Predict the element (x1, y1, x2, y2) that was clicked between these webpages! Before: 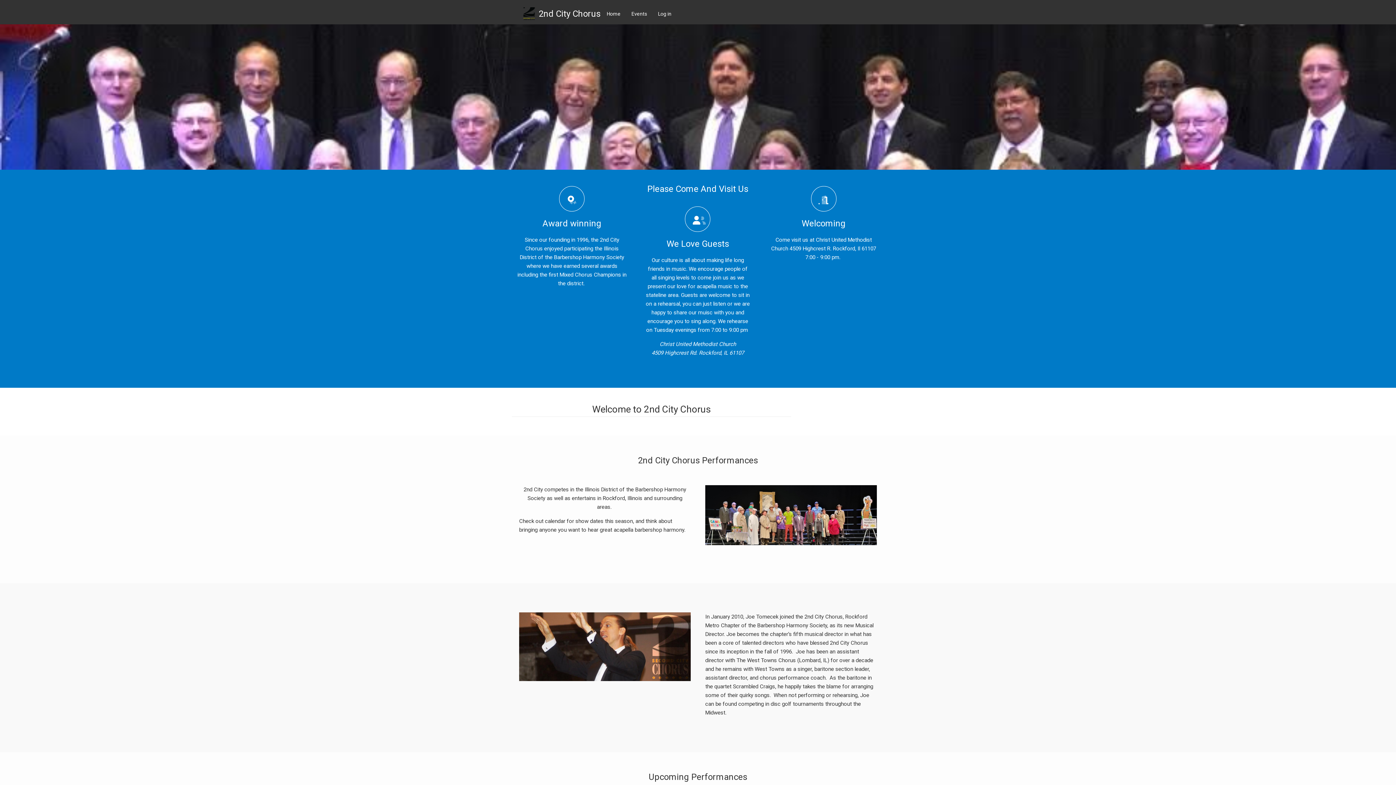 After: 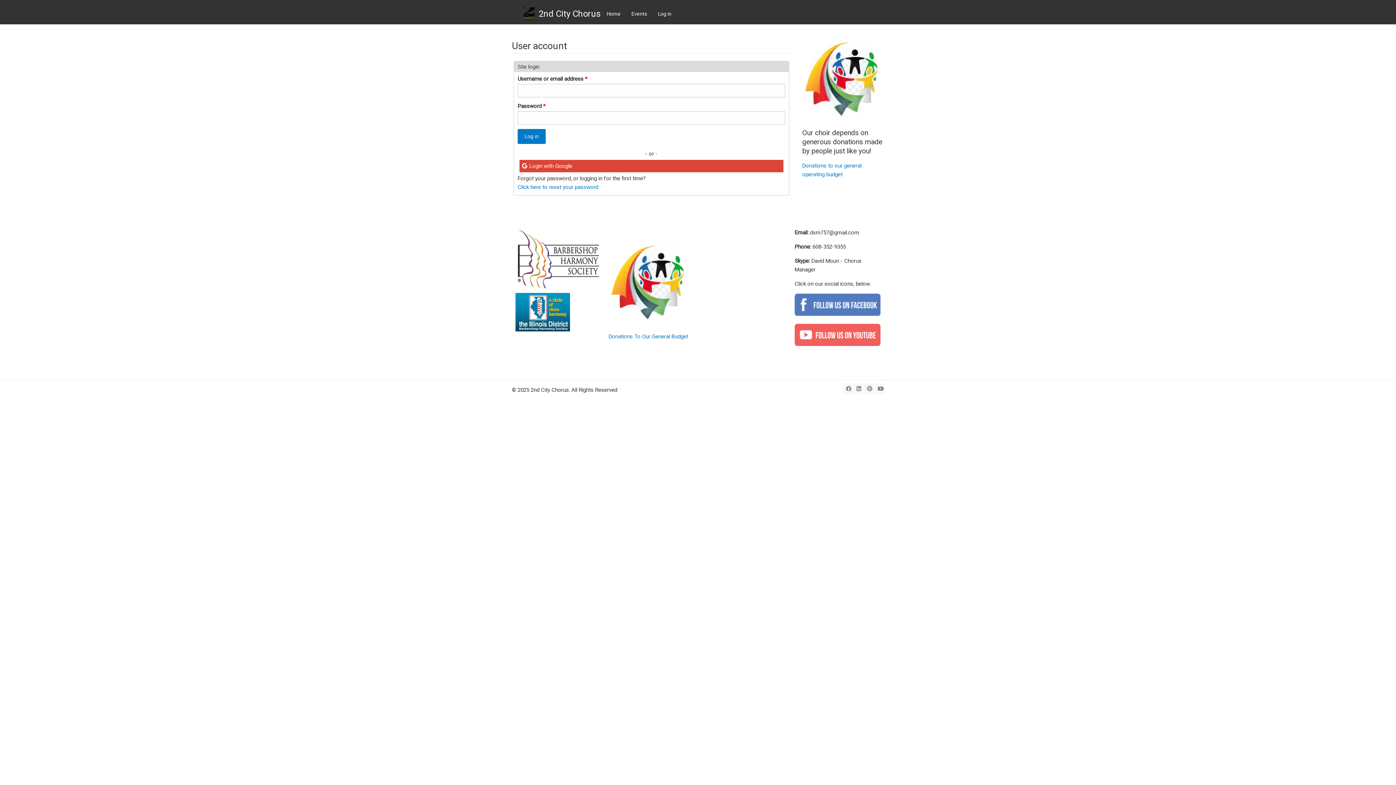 Action: label: Log in bbox: (653, 7, 676, 20)